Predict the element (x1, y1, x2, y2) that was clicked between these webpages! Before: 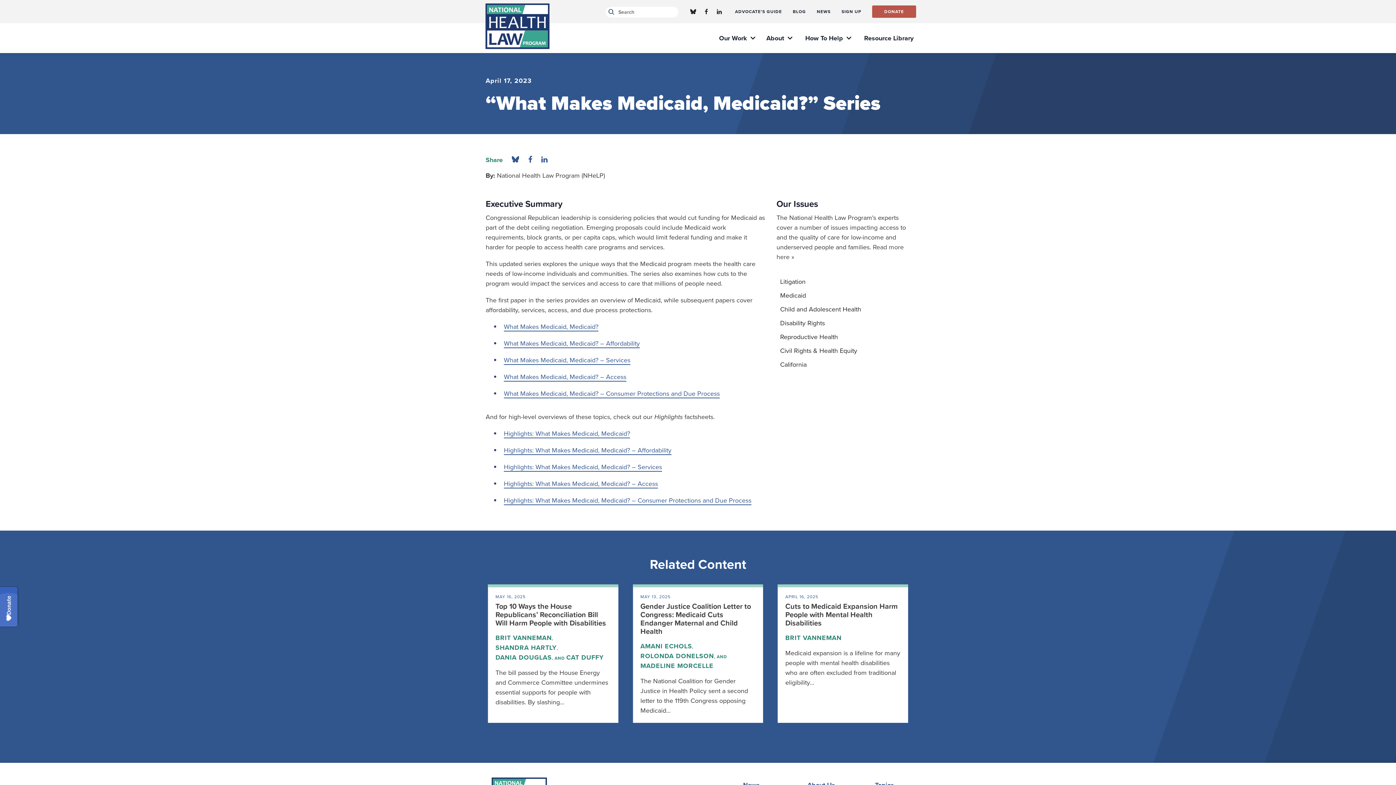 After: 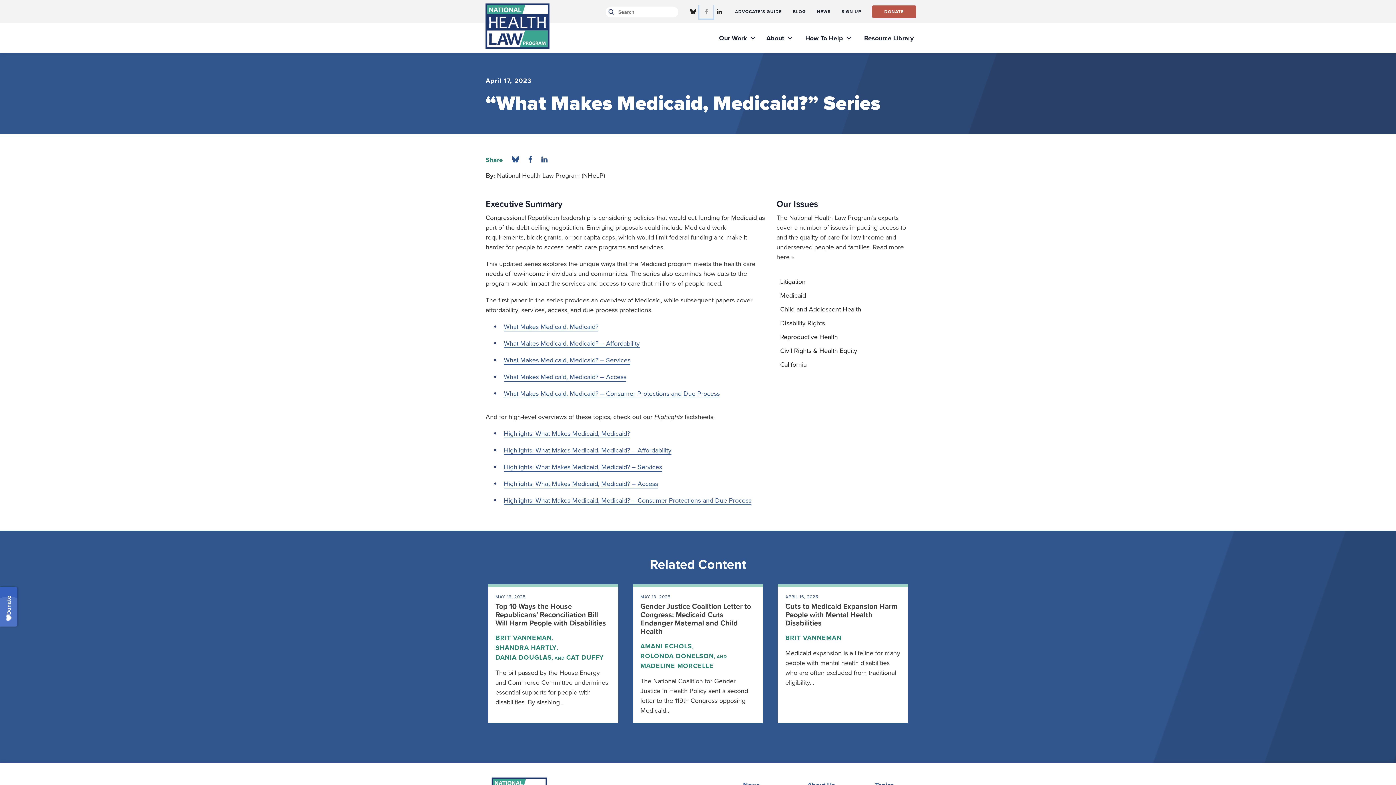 Action: label: Facebook Profile bbox: (699, 5, 713, 18)